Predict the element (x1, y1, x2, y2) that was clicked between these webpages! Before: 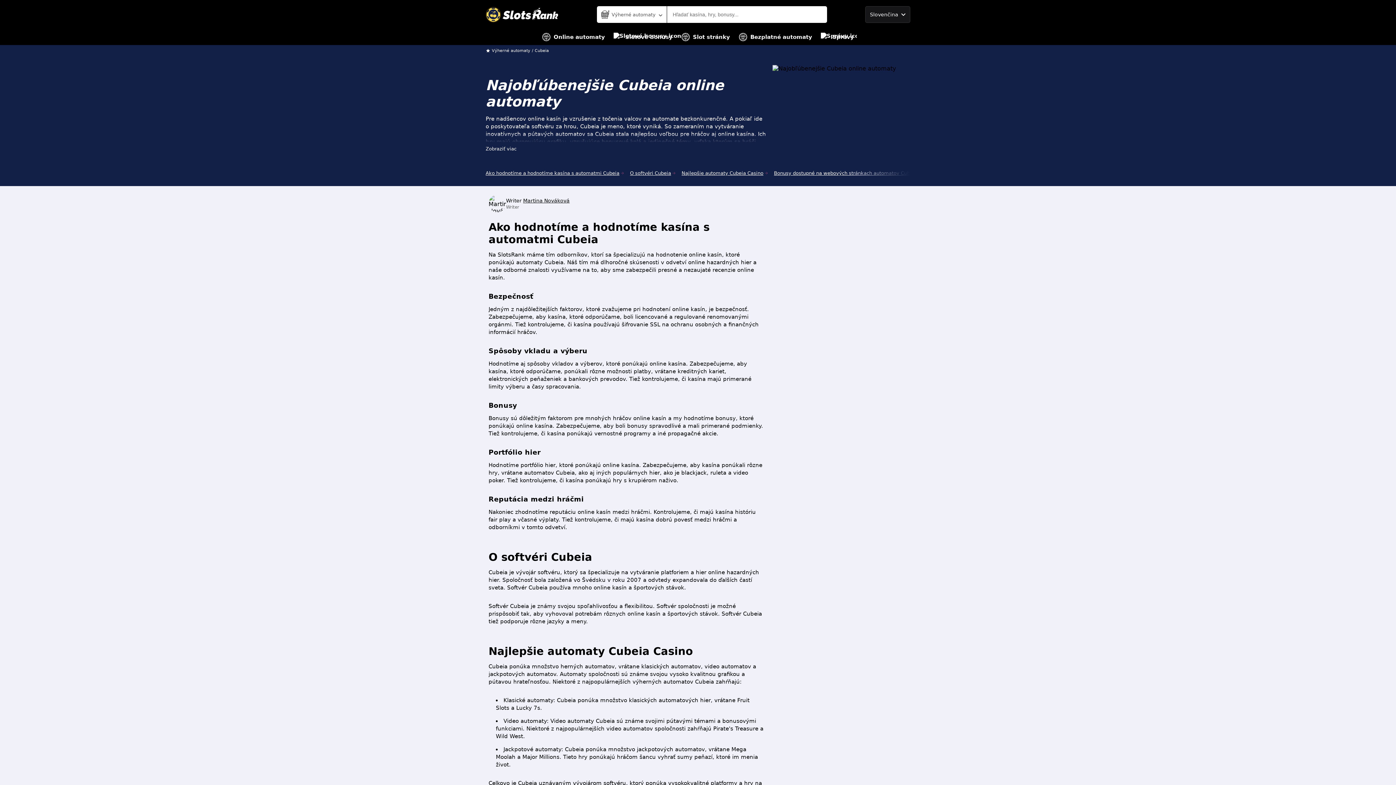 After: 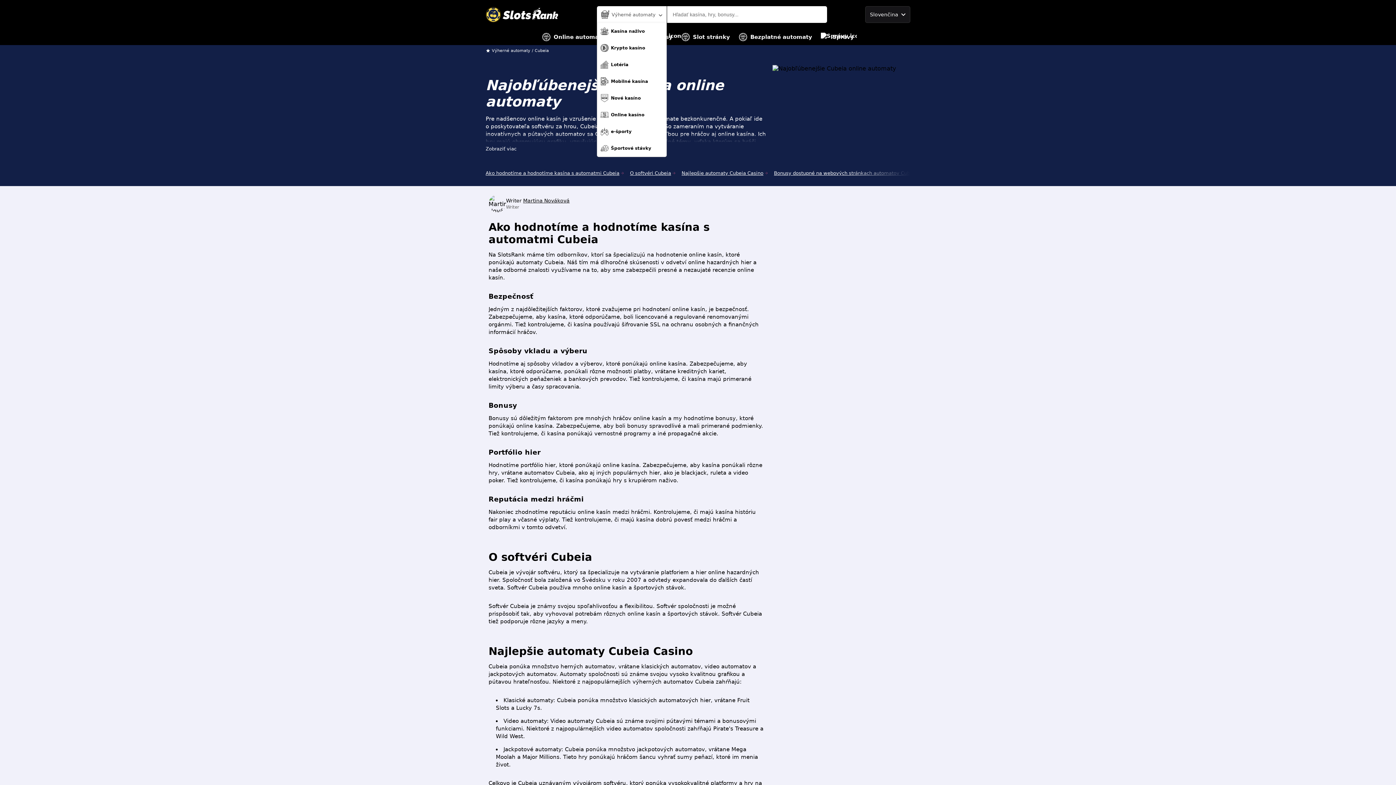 Action: bbox: (596, 6, 666, 22) label: Výherné automaty